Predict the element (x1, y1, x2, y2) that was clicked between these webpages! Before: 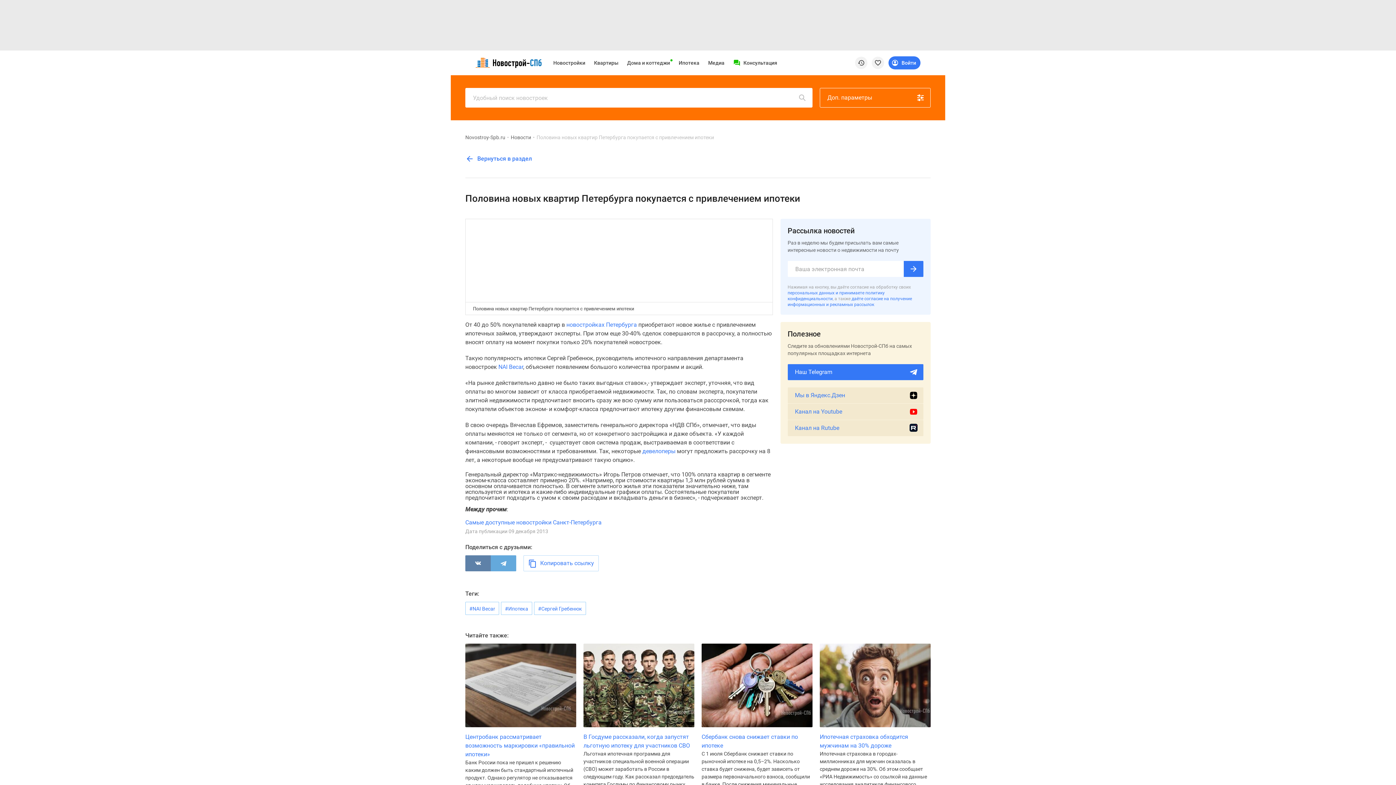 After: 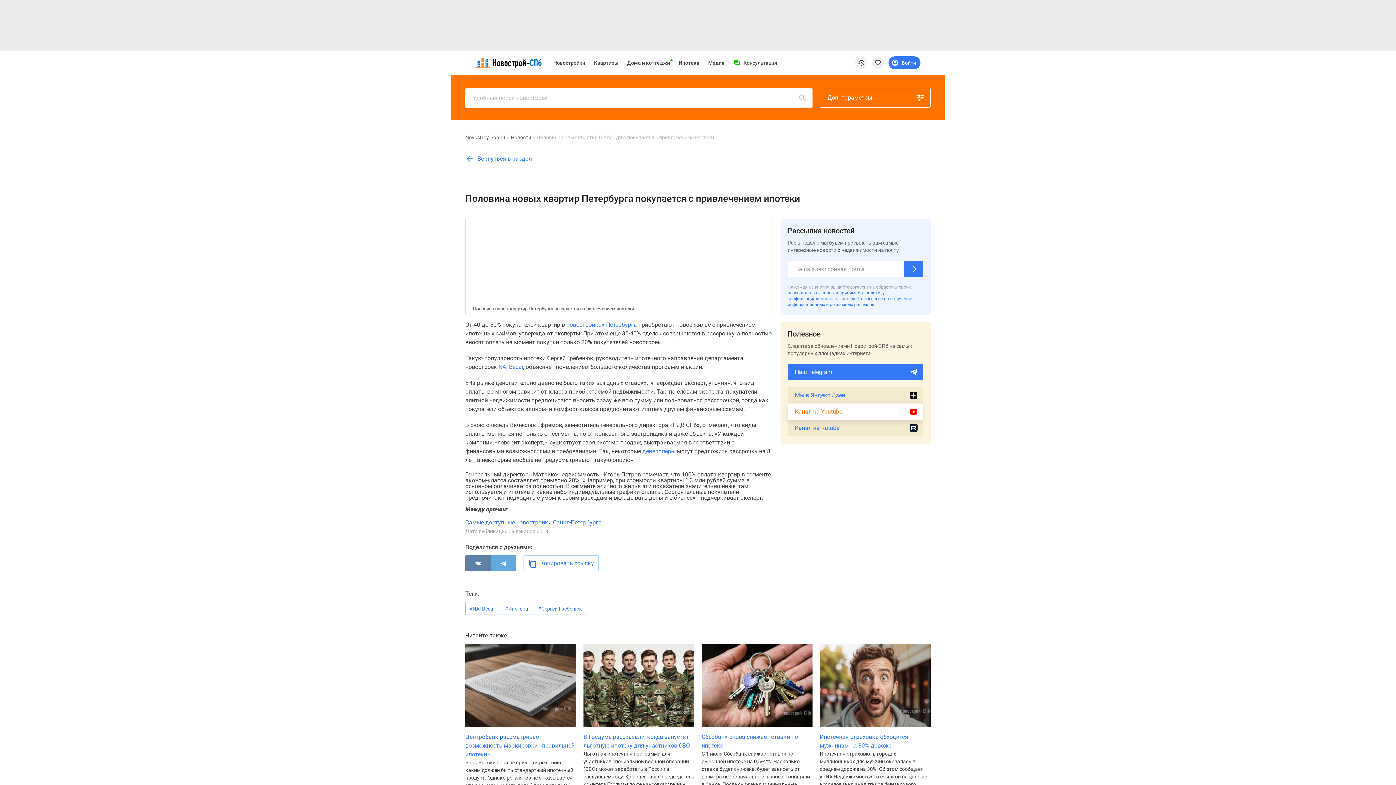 Action: label: Канал на Youtube bbox: (787, 404, 923, 420)